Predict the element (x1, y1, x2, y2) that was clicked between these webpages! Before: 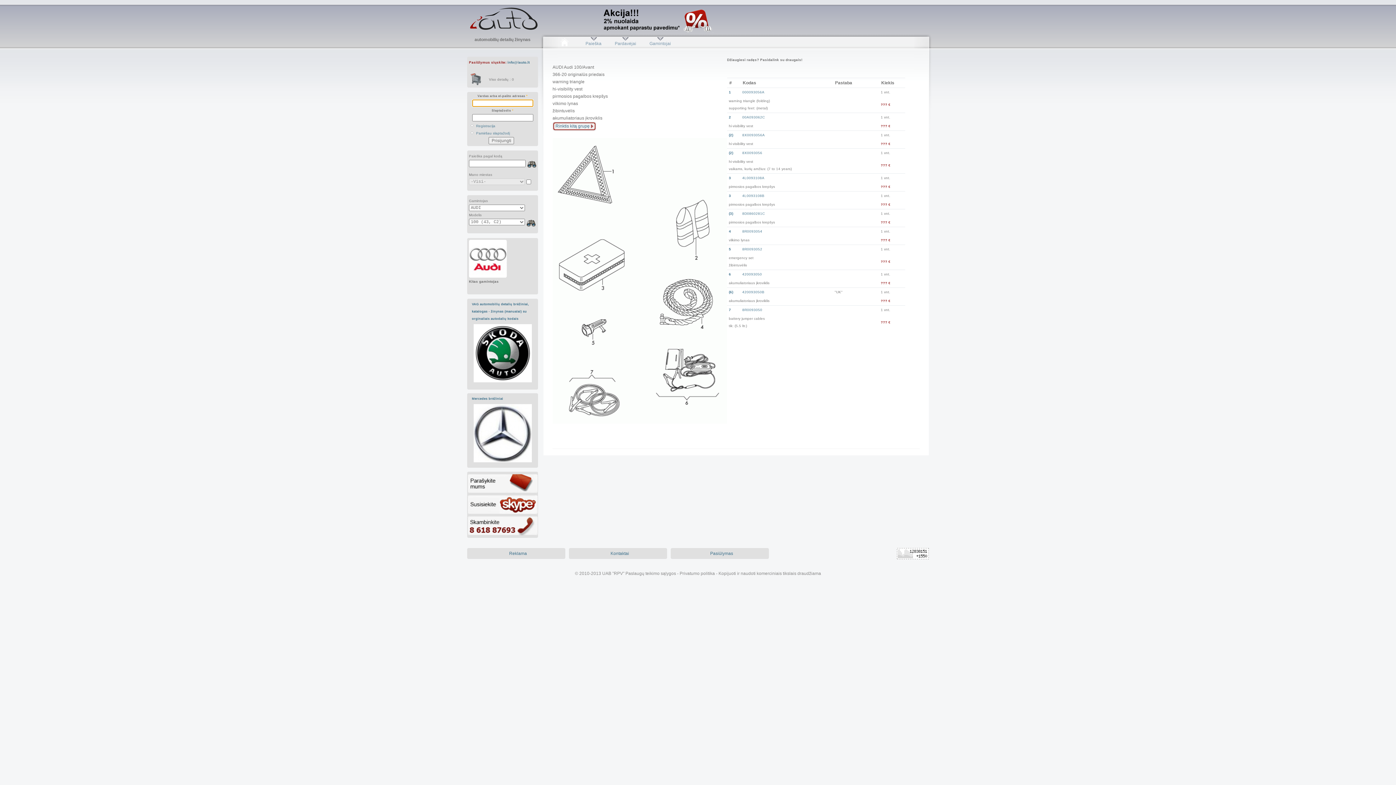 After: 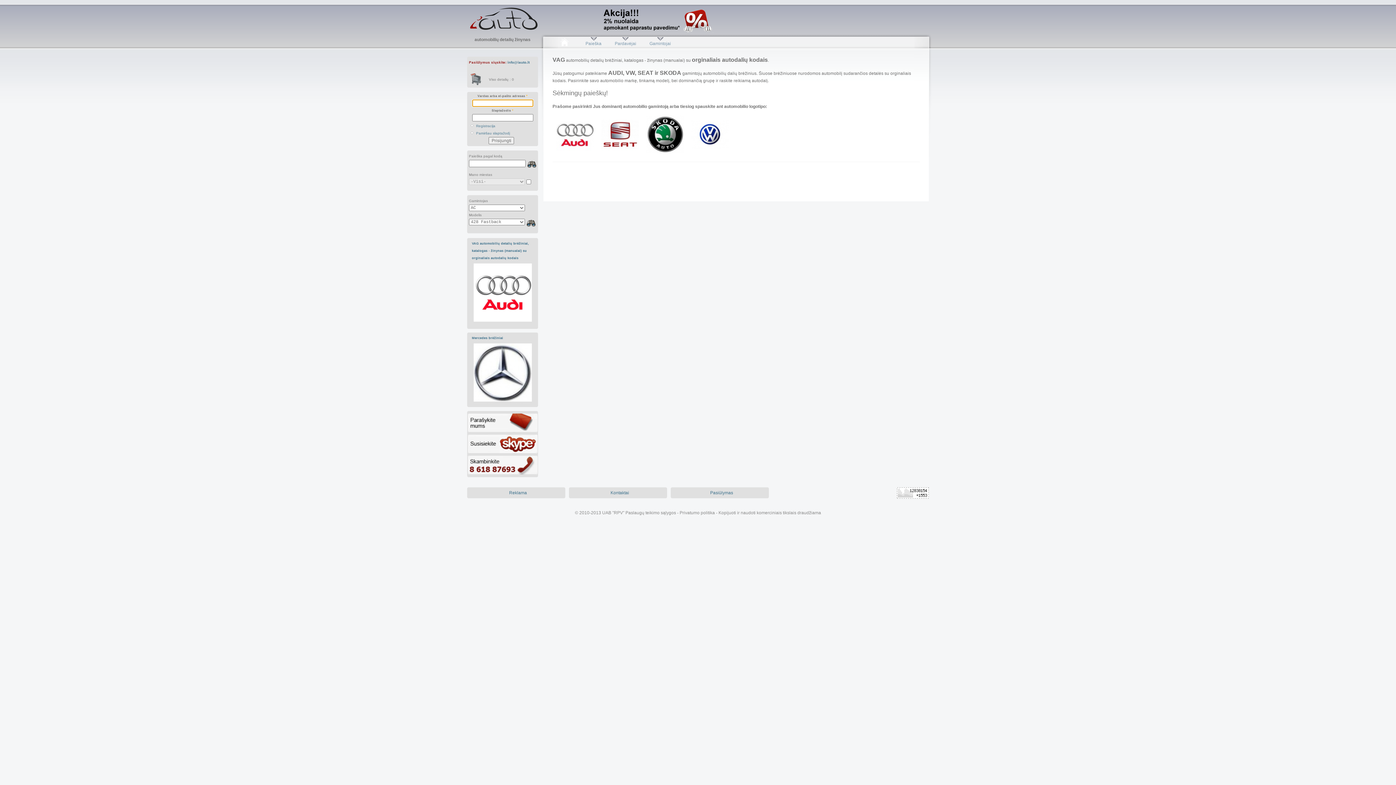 Action: bbox: (472, 302, 529, 320) label: VAG automobilių detalių brėžiniai, katalogas - žinynas (manualai) su orginaliais autodalių kodais